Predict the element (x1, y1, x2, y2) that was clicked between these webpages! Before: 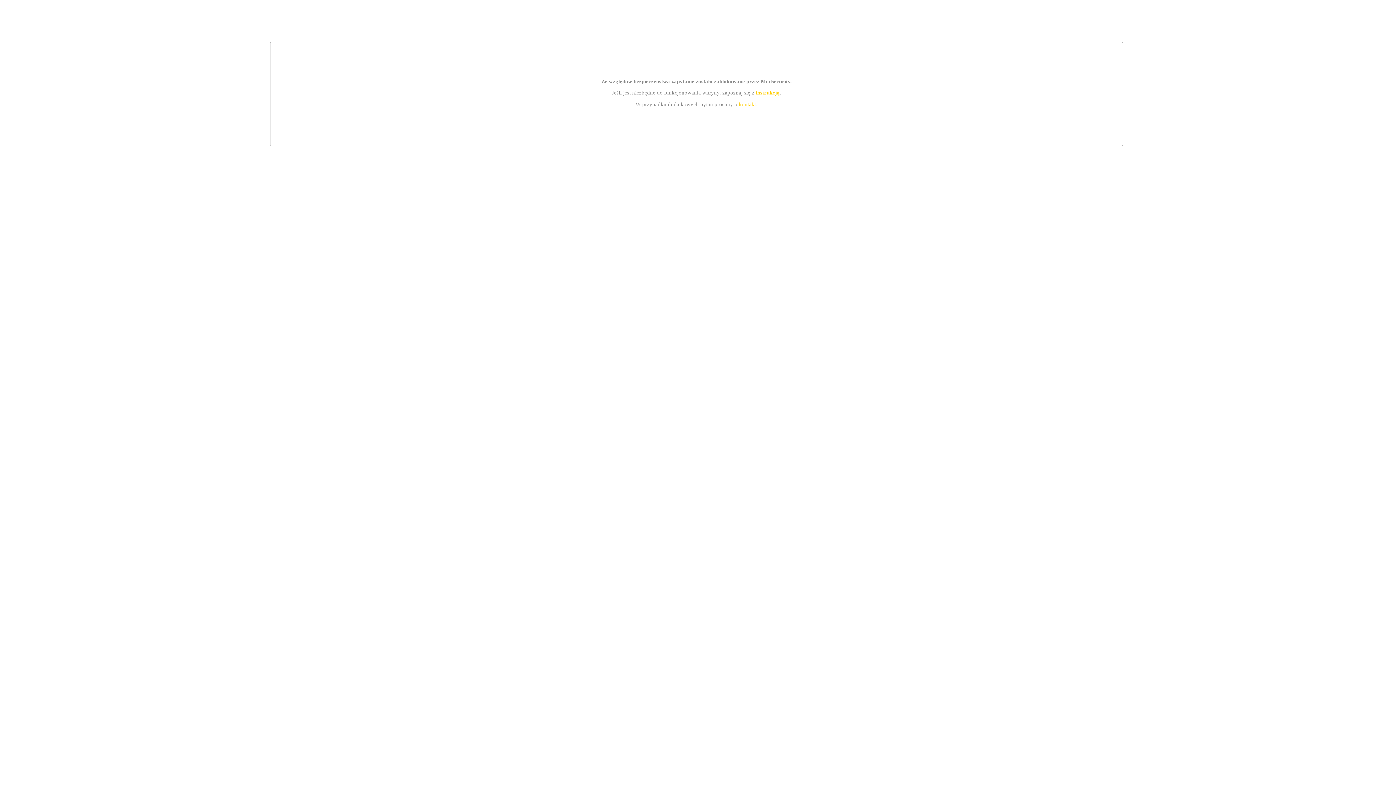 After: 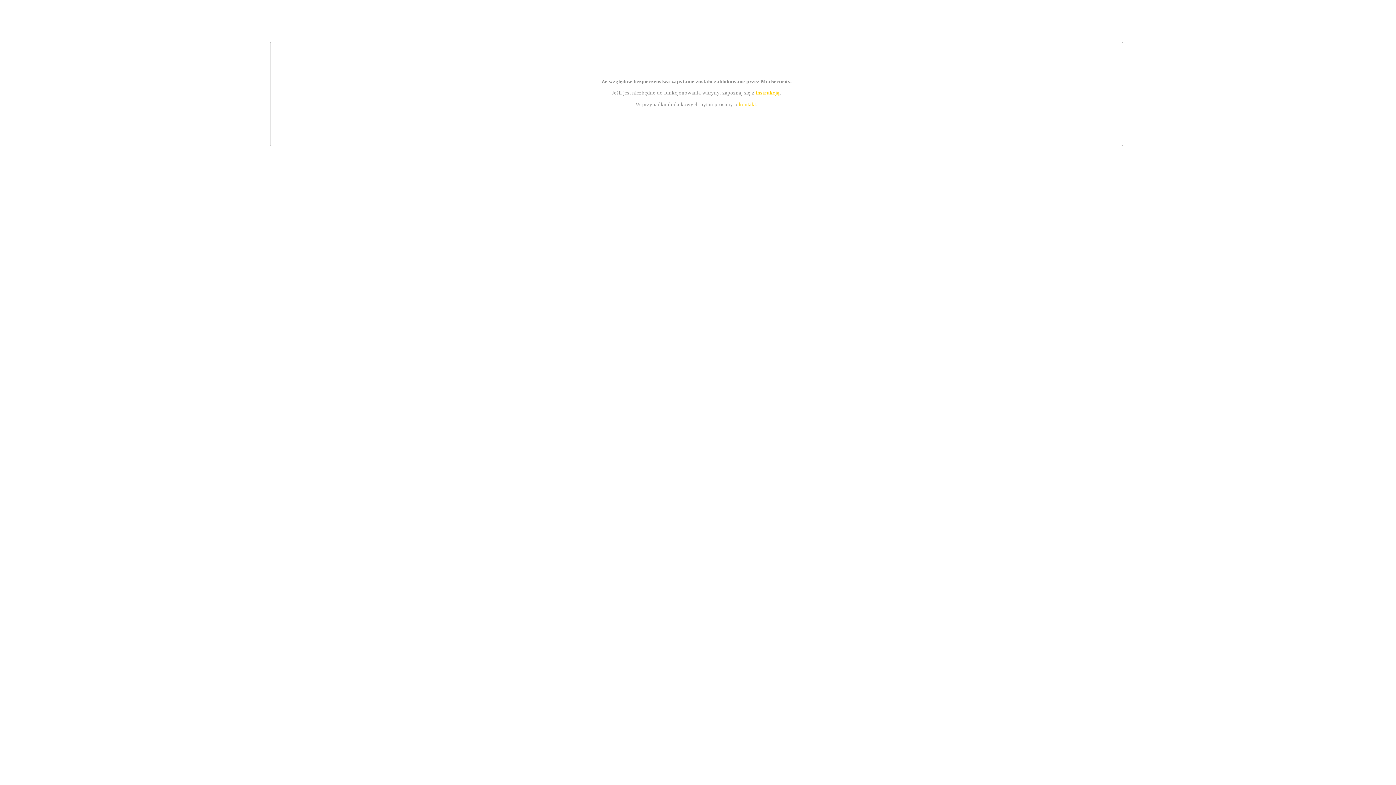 Action: label: instrukcją bbox: (755, 89, 779, 95)